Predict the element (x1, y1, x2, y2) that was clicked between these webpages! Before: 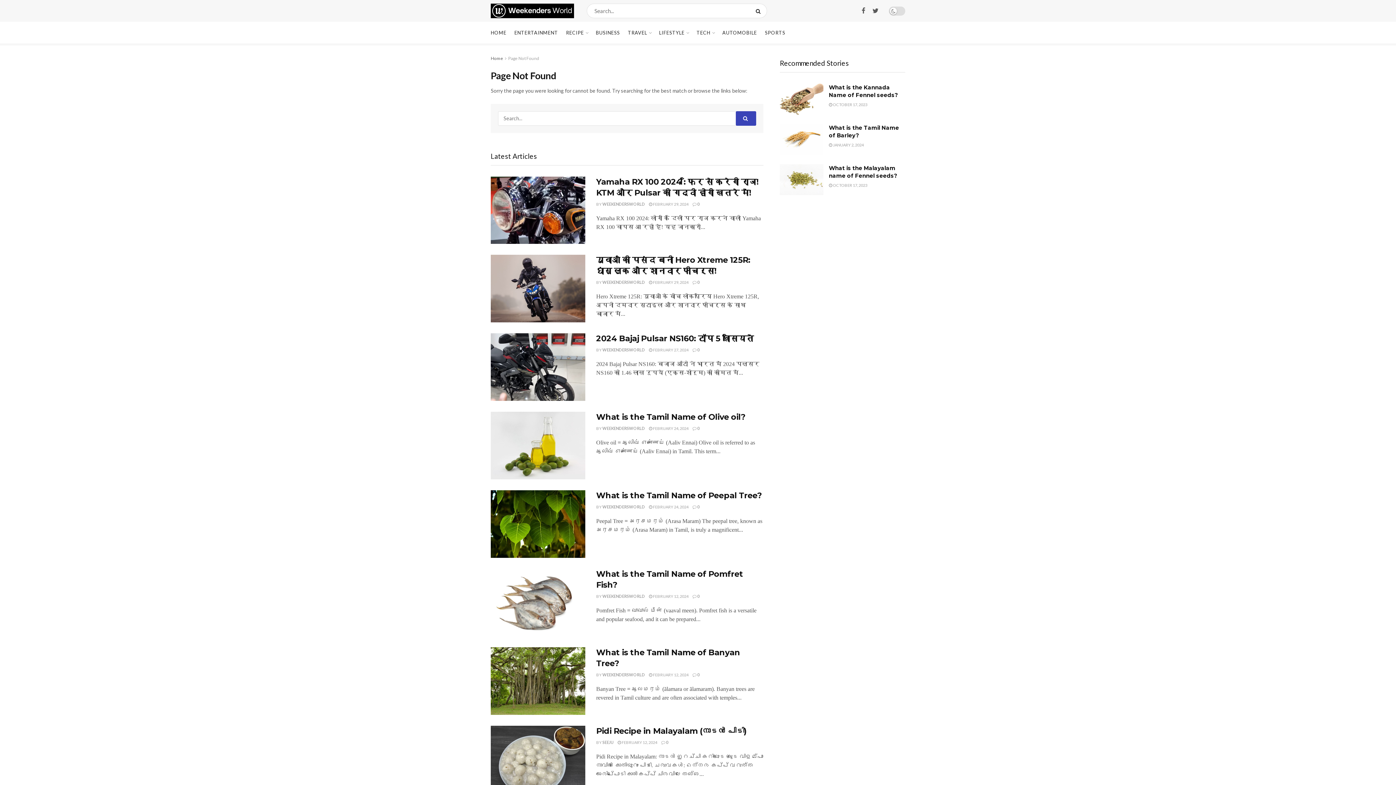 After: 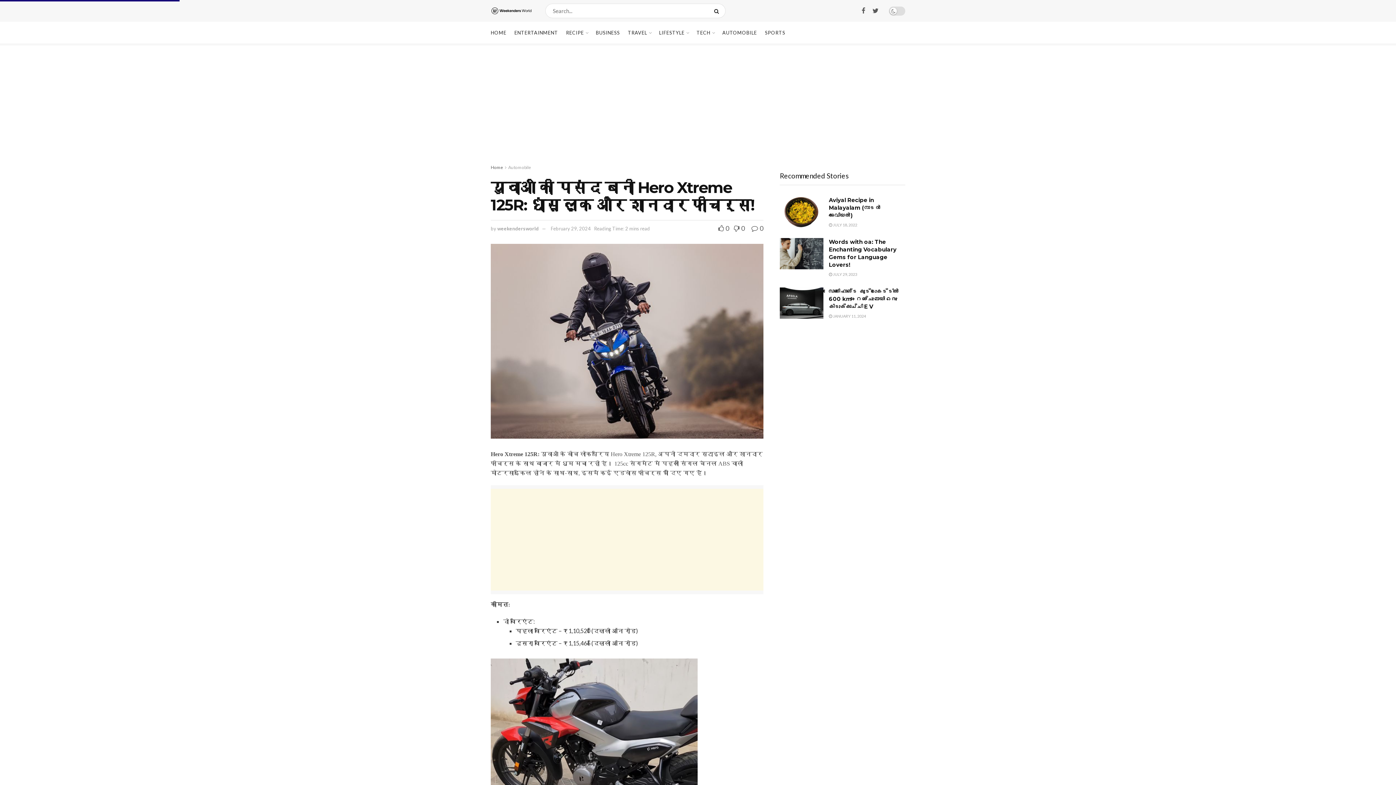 Action: label:  0 bbox: (692, 280, 699, 284)